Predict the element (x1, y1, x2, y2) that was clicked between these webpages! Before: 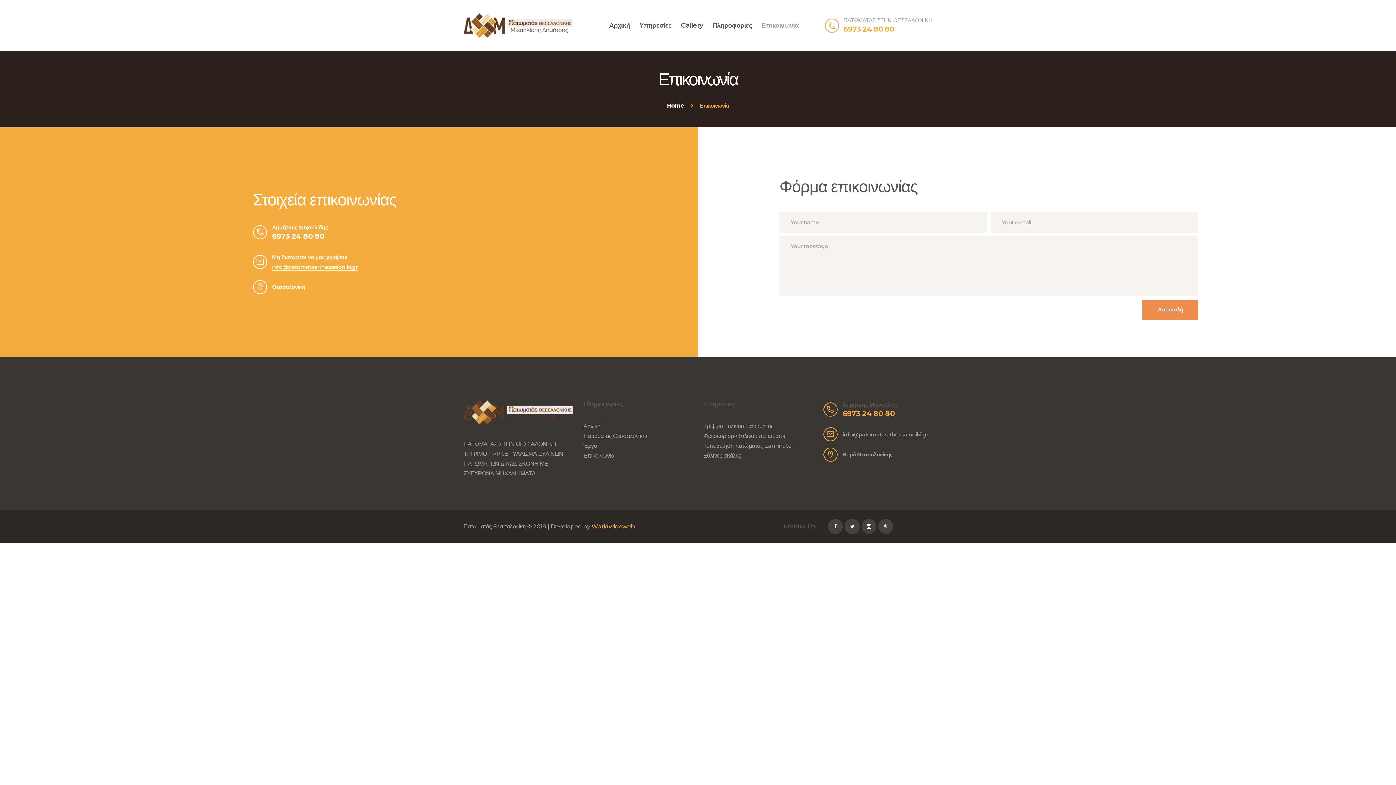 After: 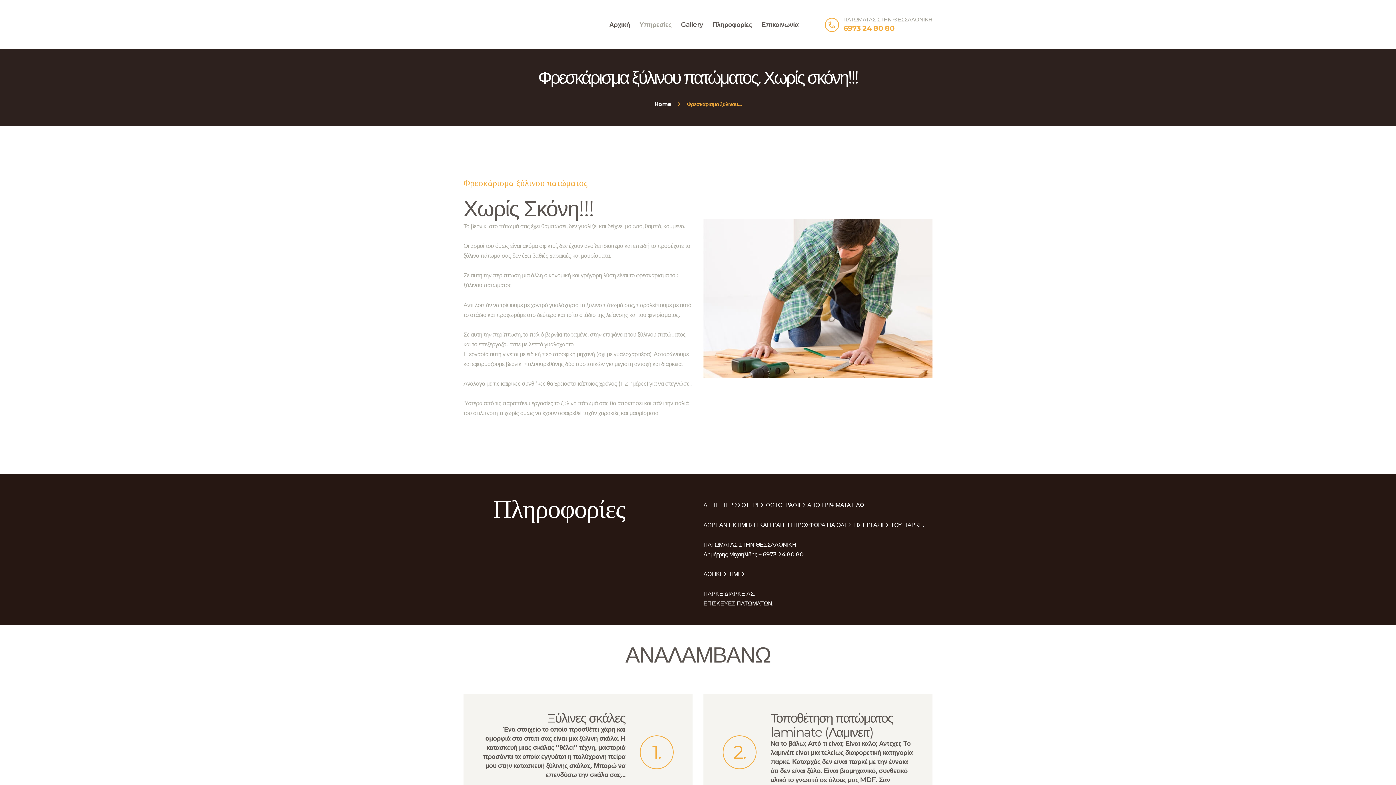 Action: bbox: (703, 432, 786, 439) label: Φρεσκάρισμα ξύλινου πατώματος